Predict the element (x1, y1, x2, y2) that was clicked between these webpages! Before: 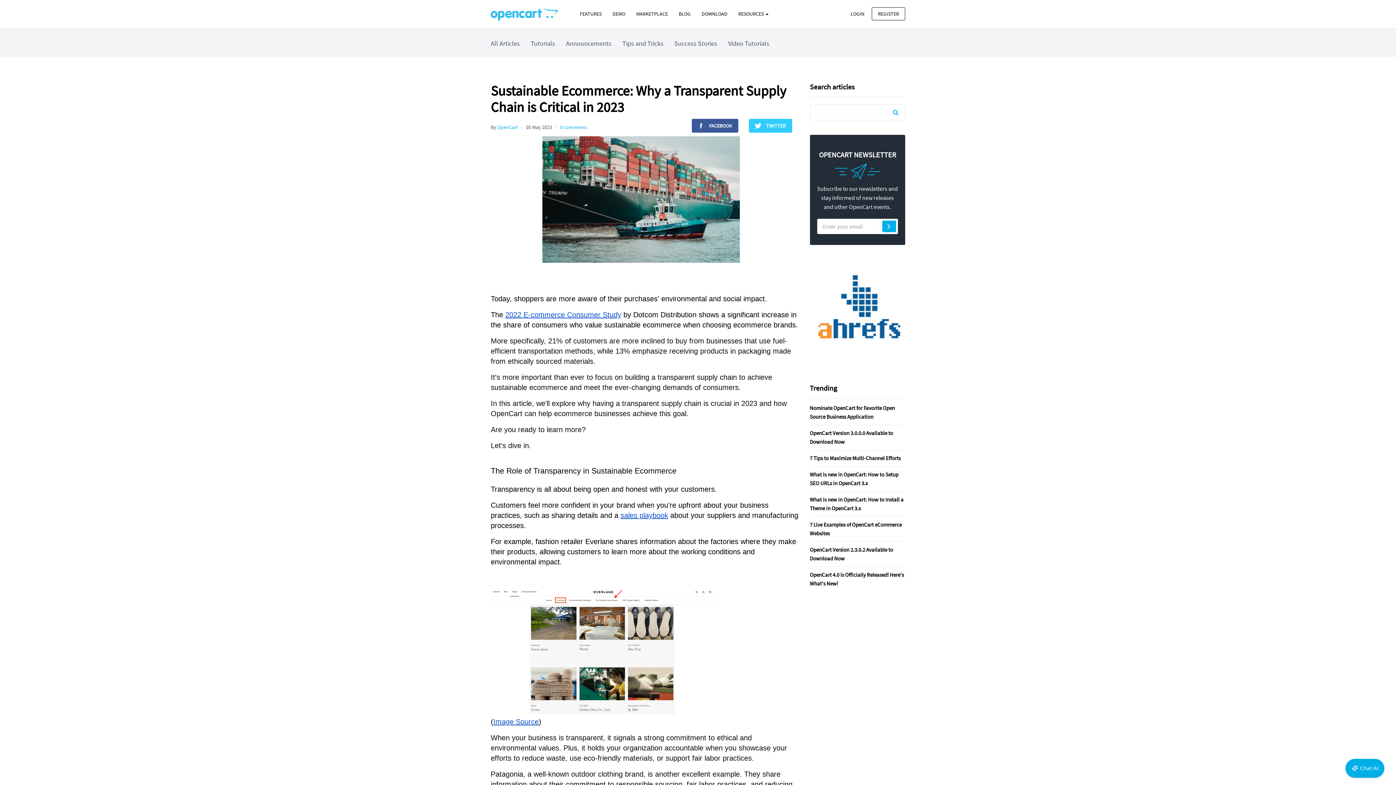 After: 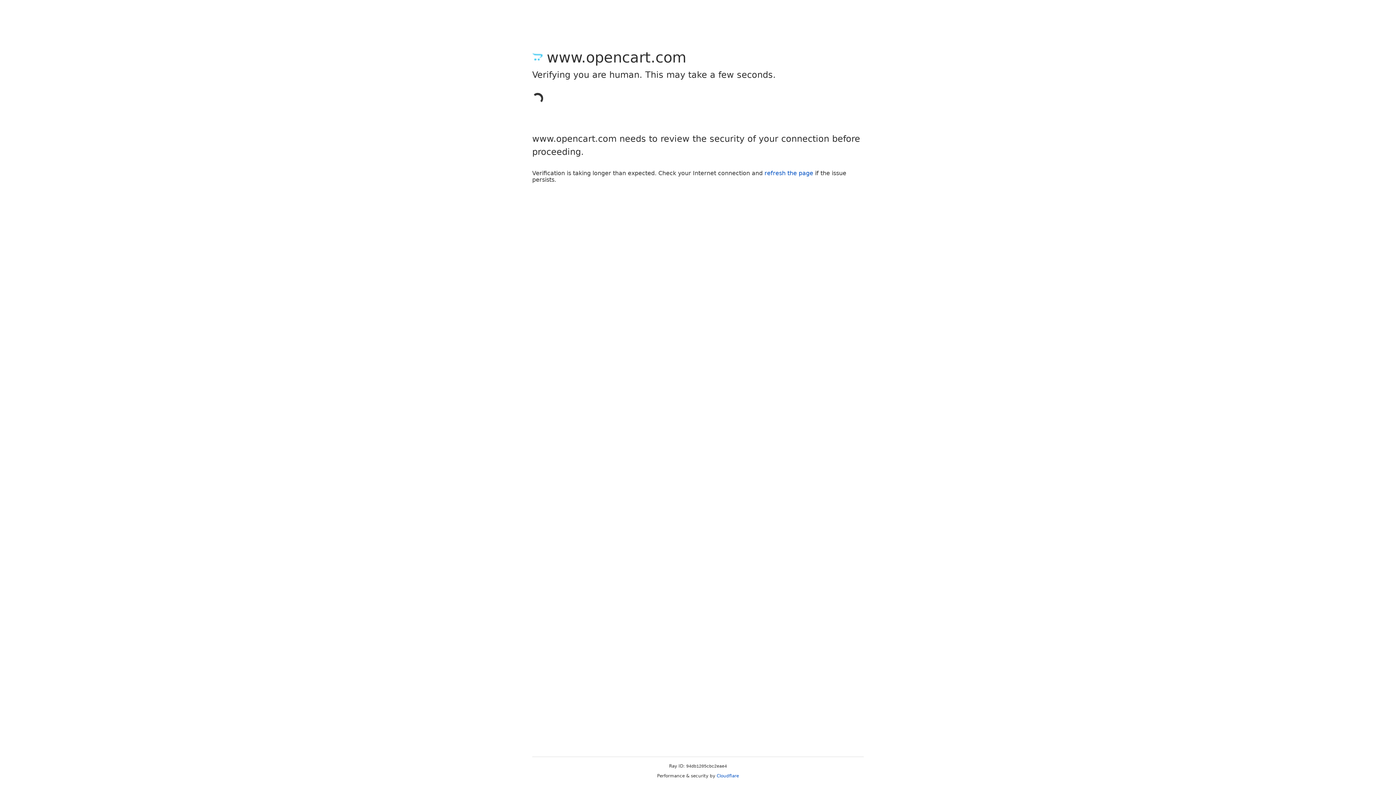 Action: label: REGISTER bbox: (872, 7, 905, 20)